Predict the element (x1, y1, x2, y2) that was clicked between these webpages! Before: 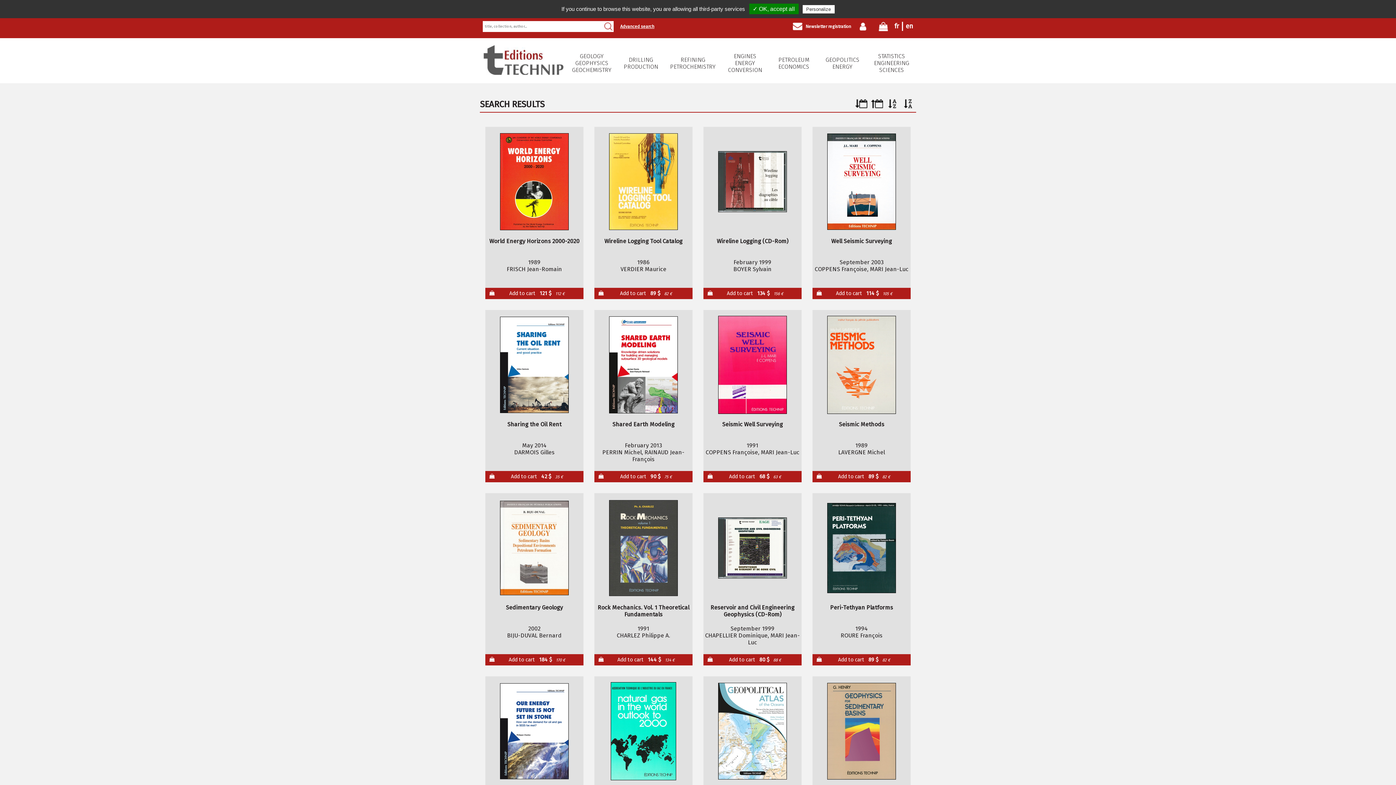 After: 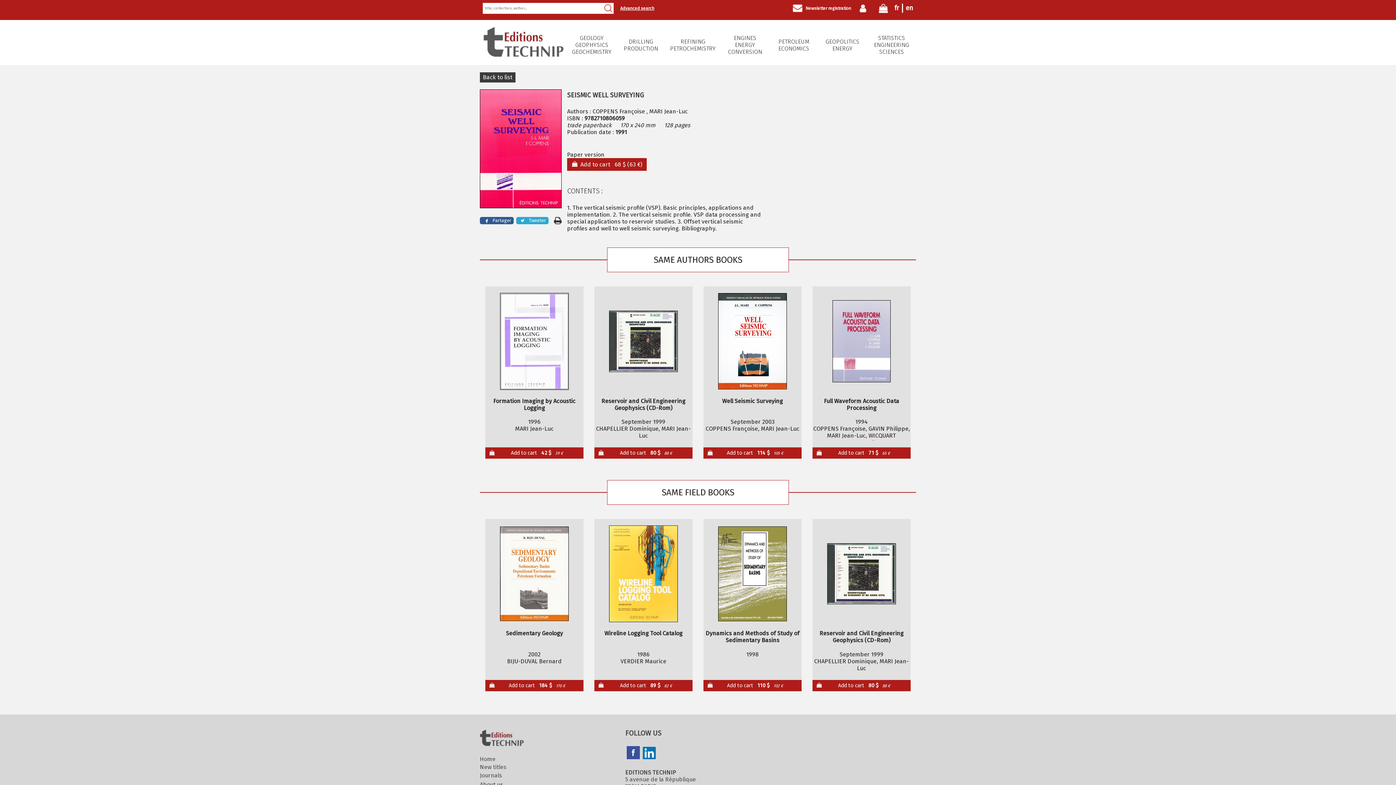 Action: bbox: (703, 421, 801, 435) label: Seismic Well Surveying